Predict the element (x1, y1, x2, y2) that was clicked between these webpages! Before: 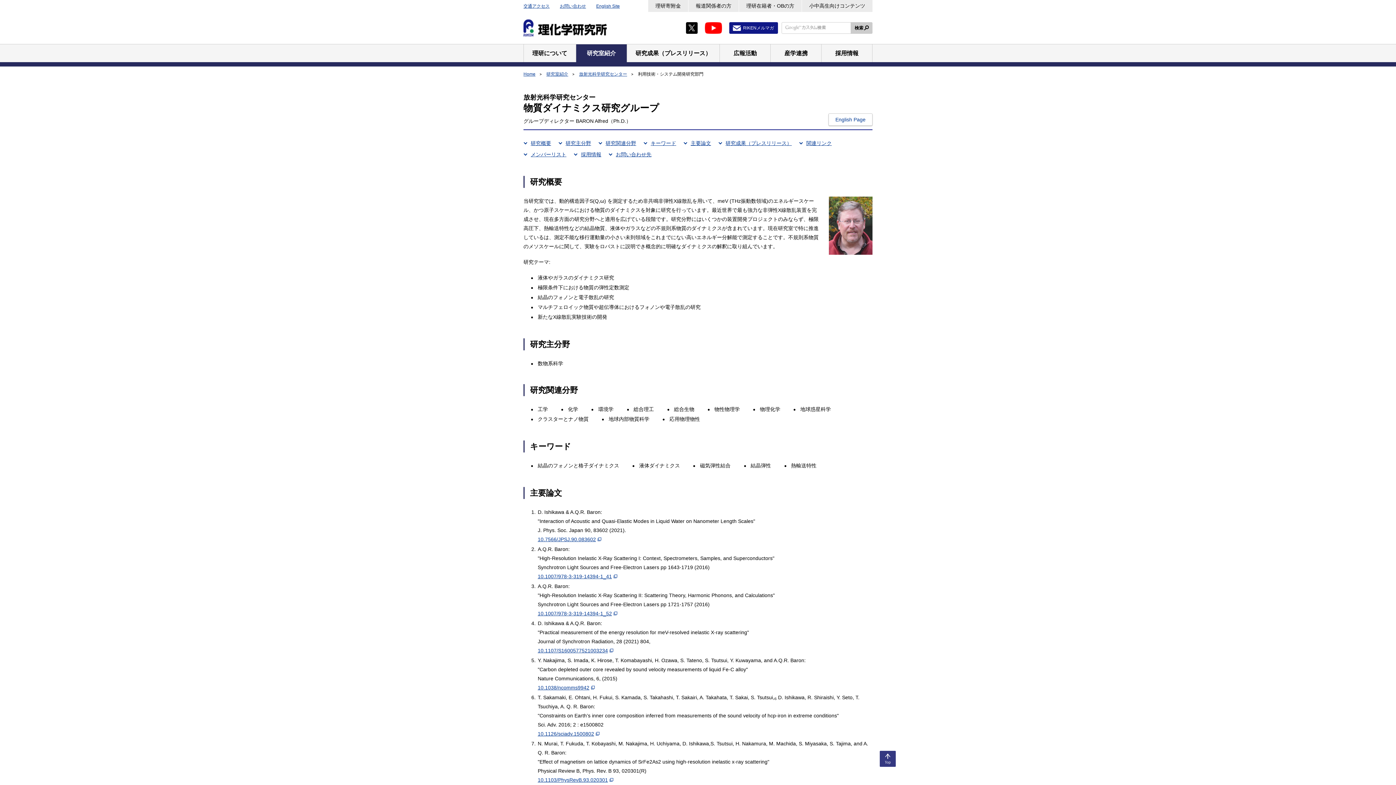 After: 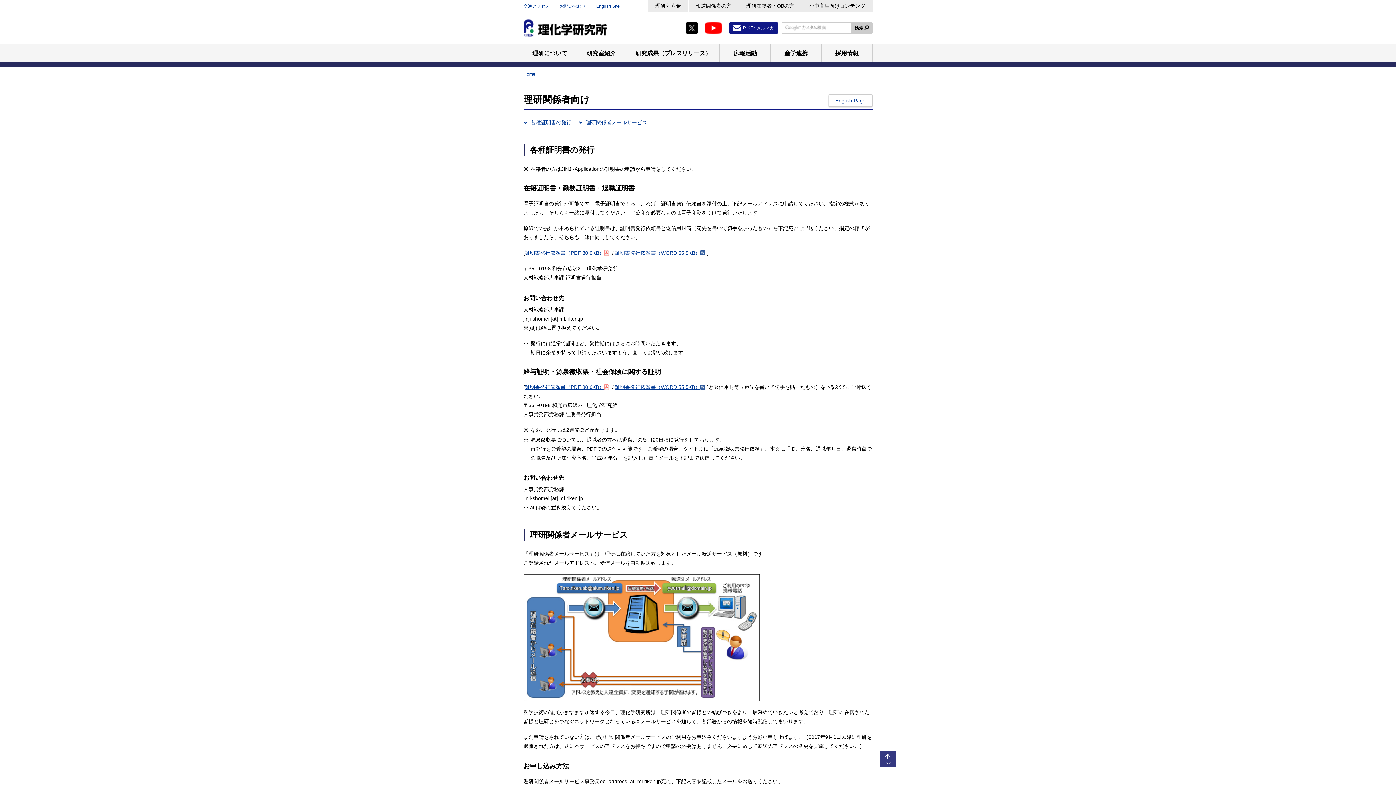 Action: bbox: (739, 0, 801, 12) label: 理研在籍者・OBの方